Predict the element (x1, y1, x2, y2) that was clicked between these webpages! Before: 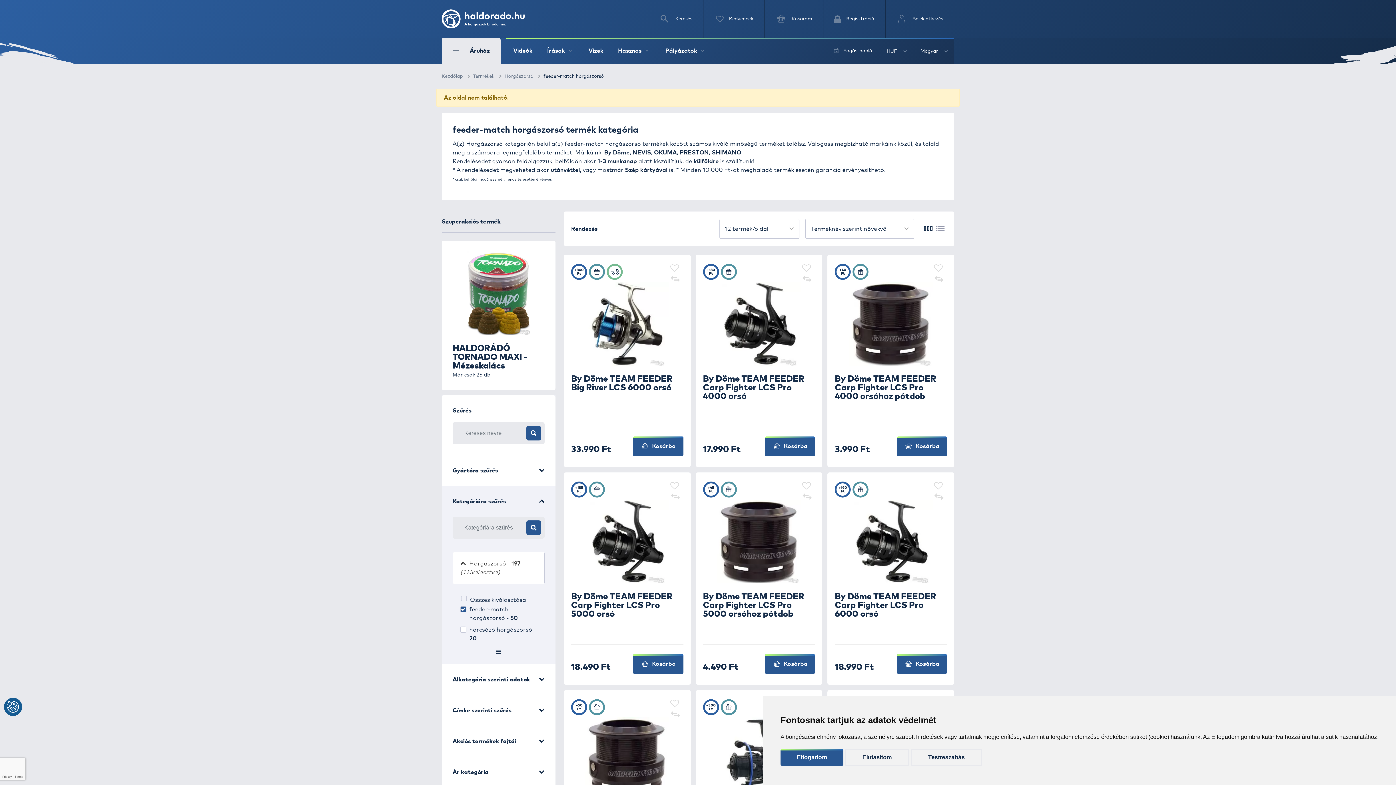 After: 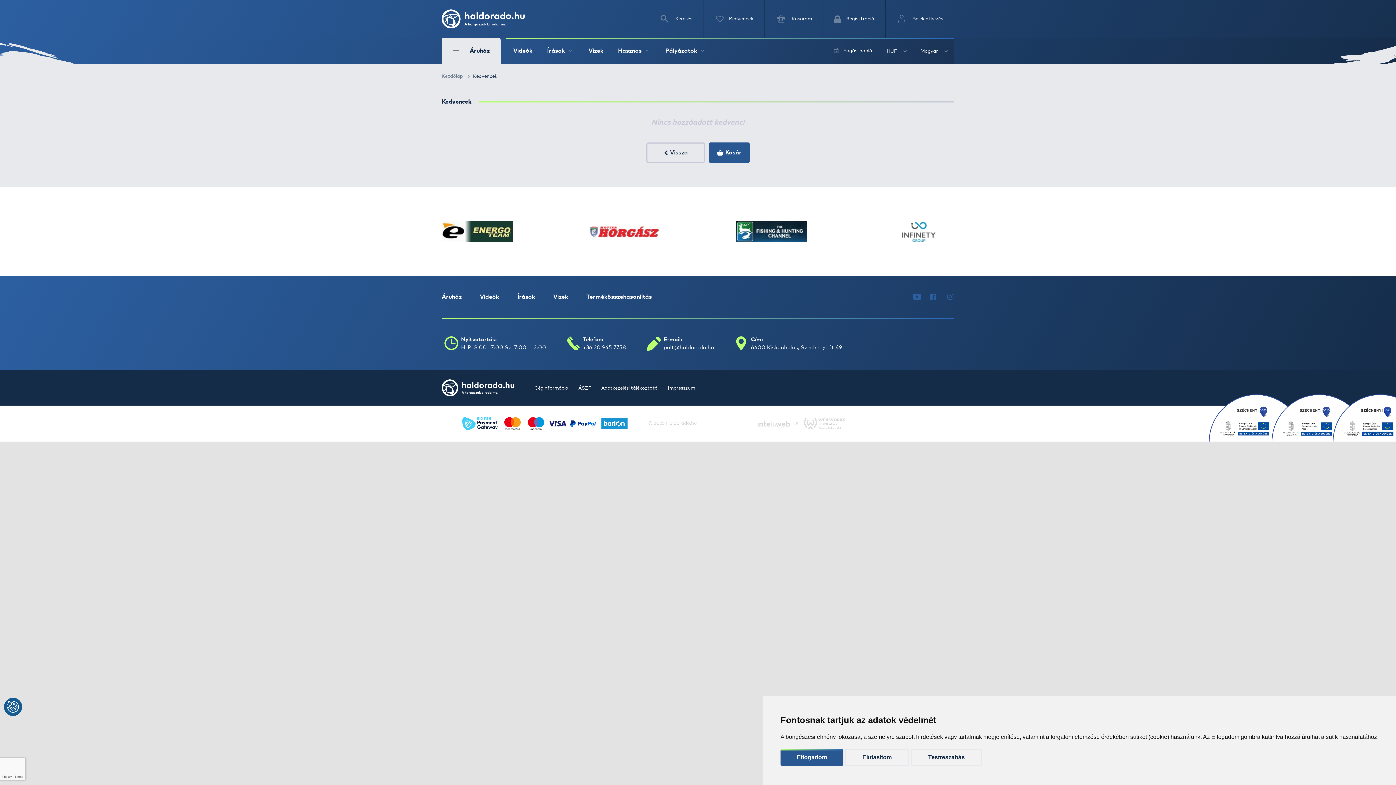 Action: bbox: (703, 0, 764, 37) label: Kedvencek